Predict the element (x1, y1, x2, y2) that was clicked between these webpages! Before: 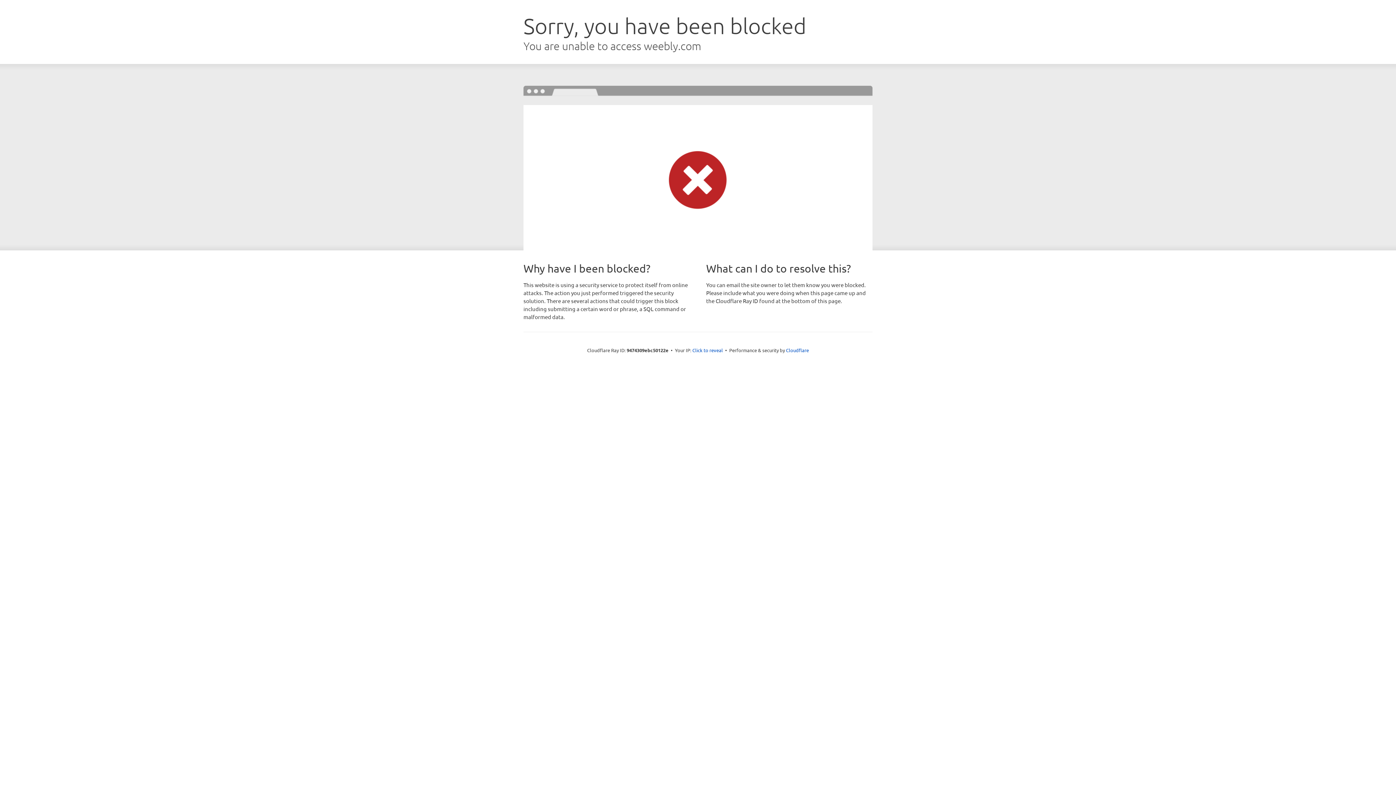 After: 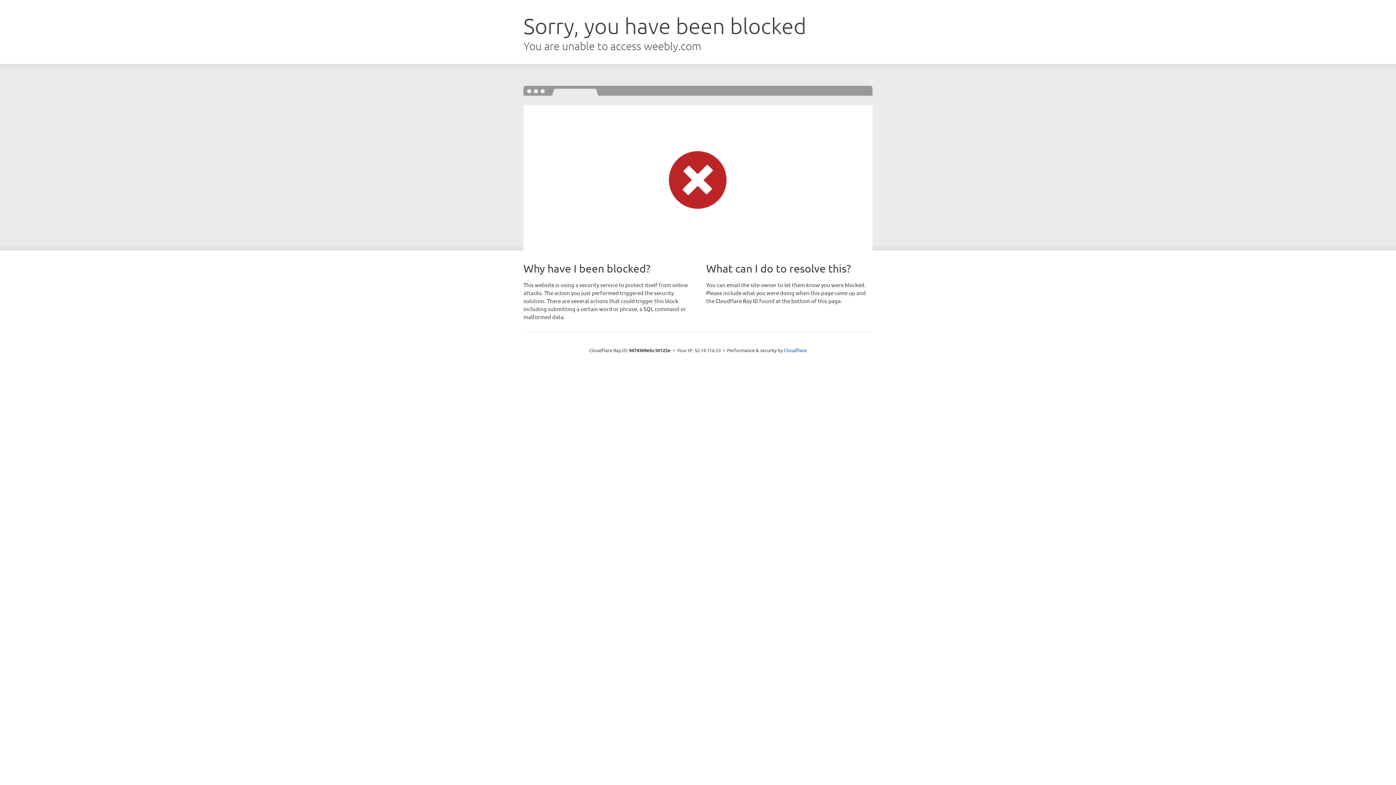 Action: bbox: (692, 346, 723, 353) label: Click to reveal